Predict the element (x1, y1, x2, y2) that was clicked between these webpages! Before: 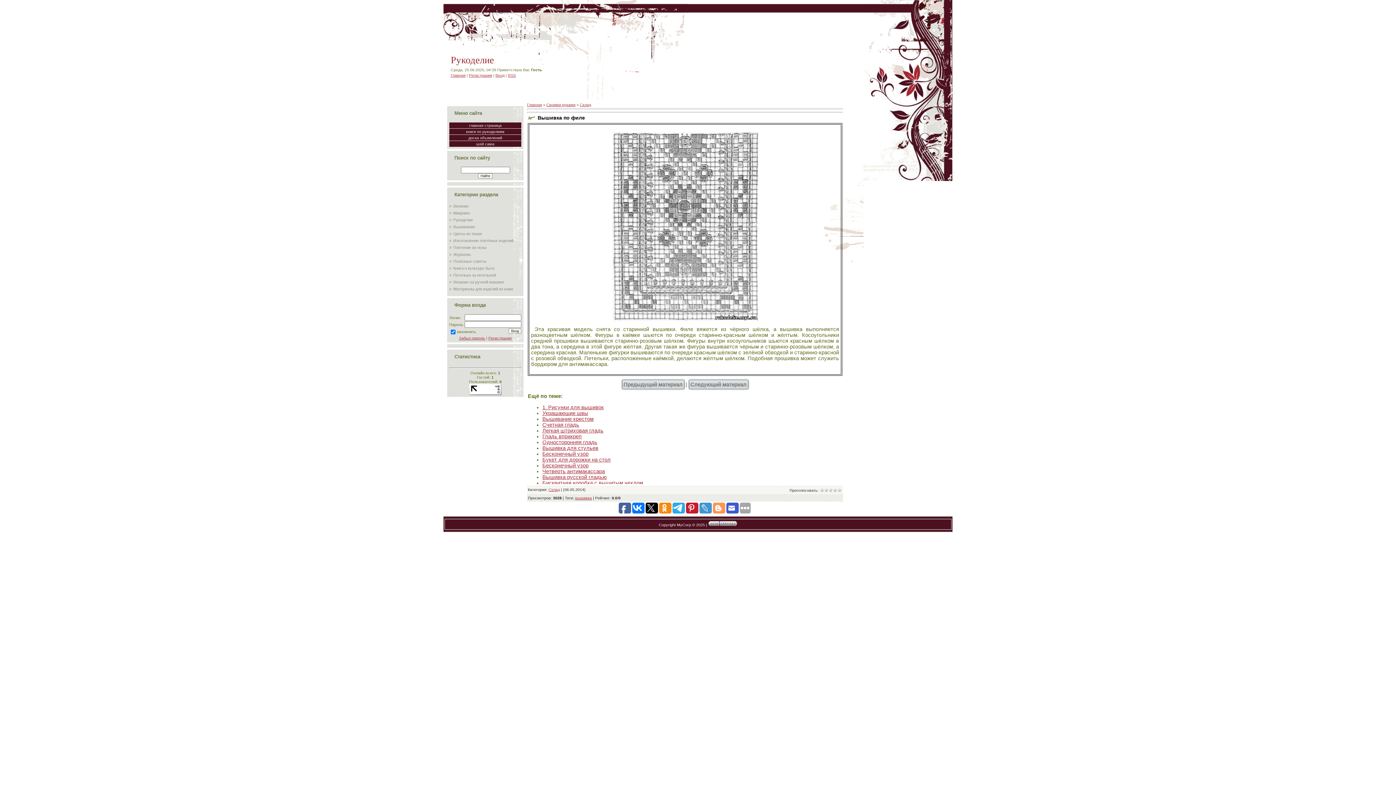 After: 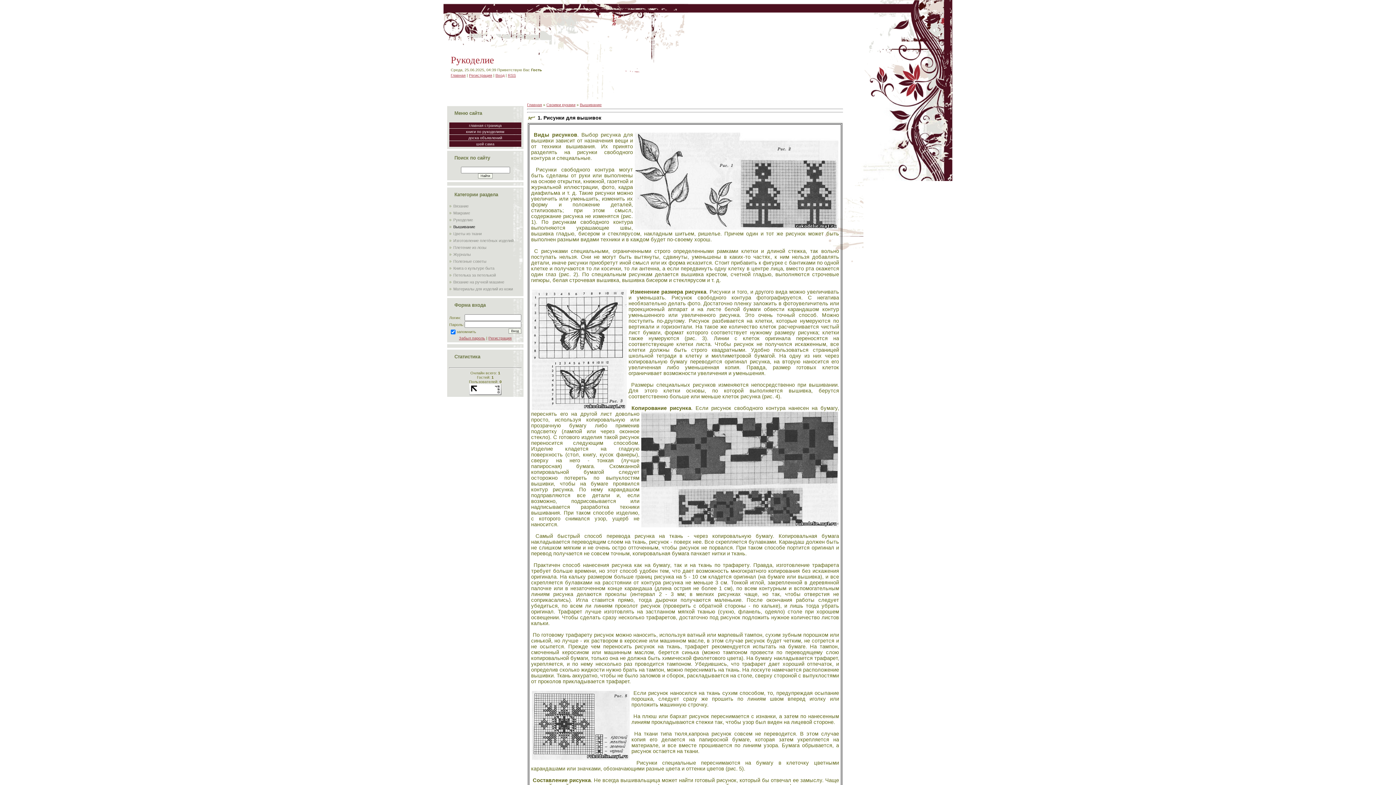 Action: bbox: (542, 404, 604, 410) label: 1. Рисунки для вышивок